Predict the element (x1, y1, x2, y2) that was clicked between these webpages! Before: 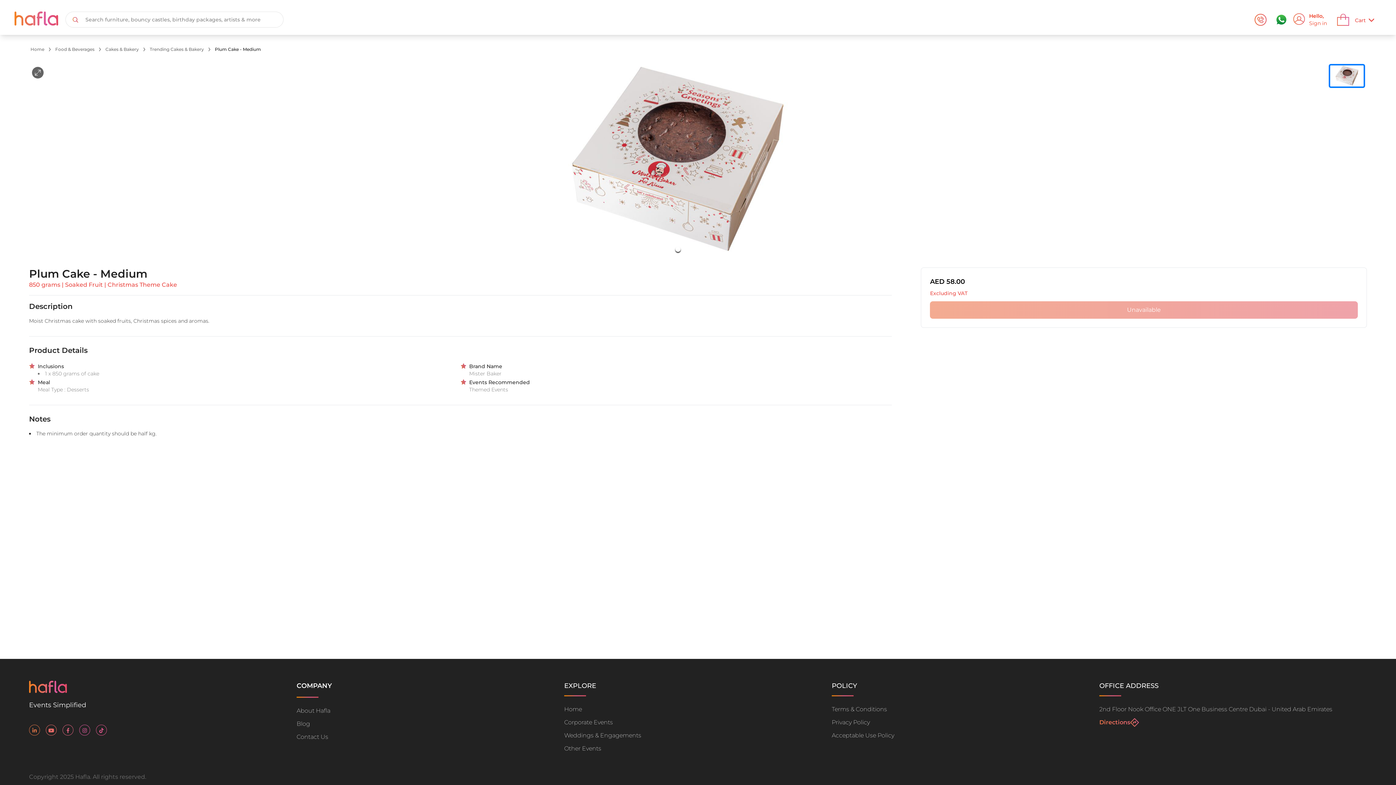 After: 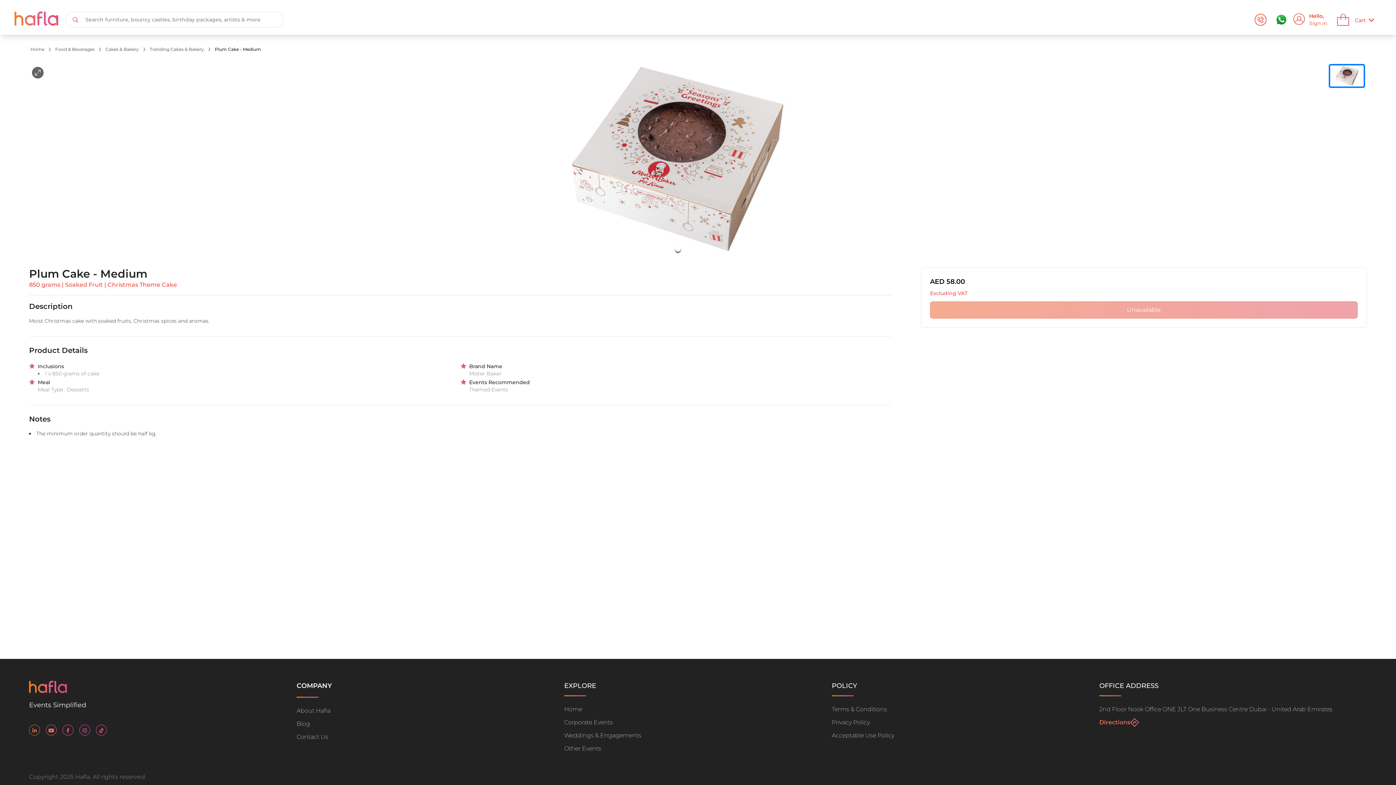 Action: bbox: (1254, 13, 1266, 25)